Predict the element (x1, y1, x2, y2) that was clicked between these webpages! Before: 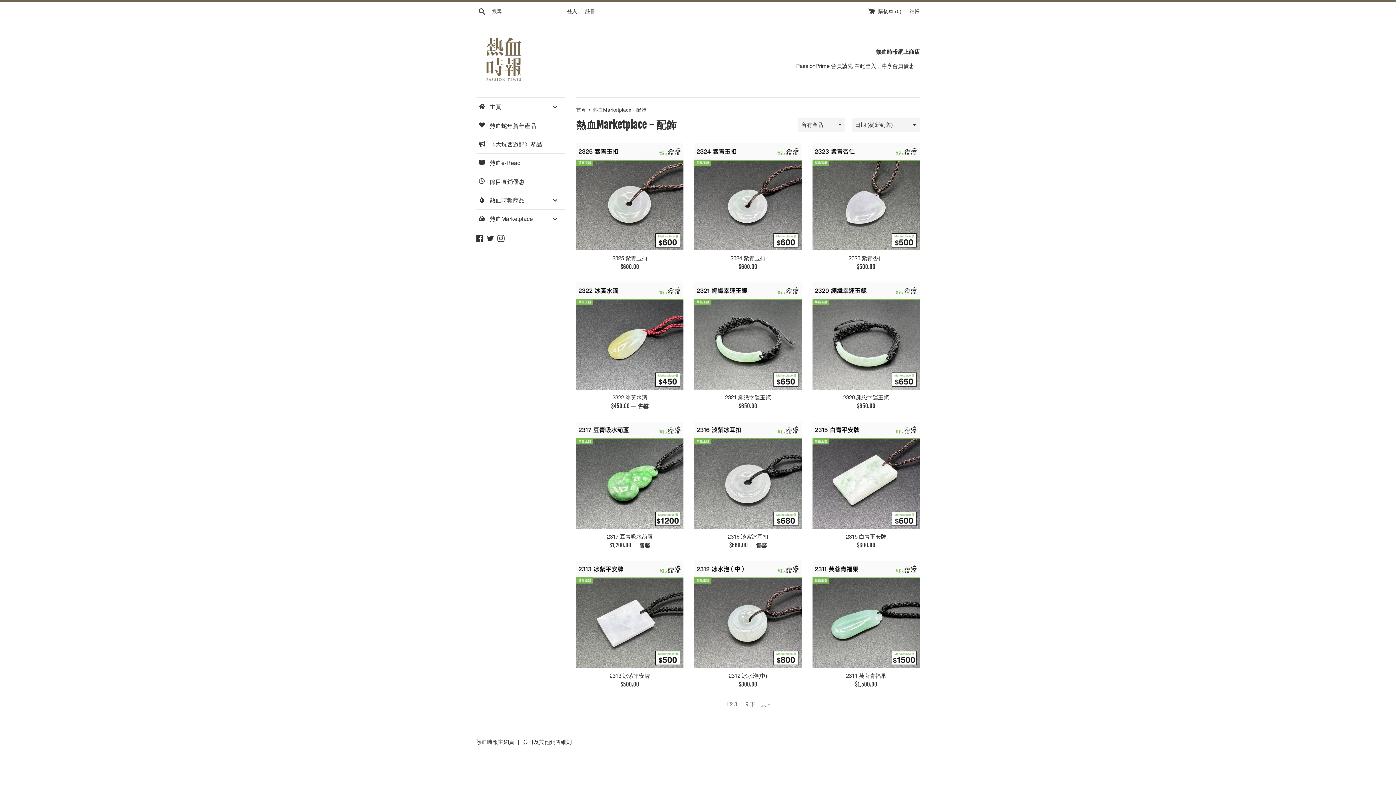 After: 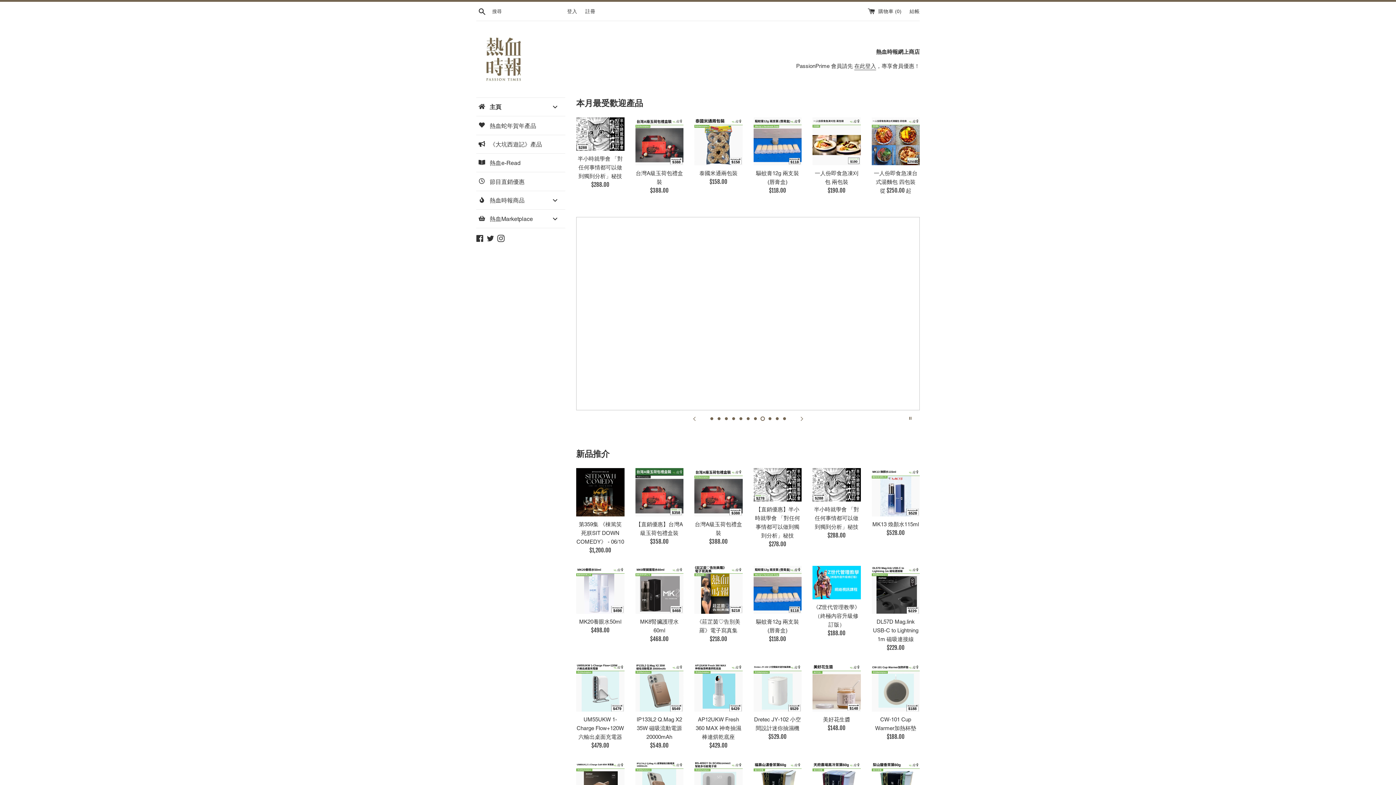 Action: bbox: (476, 32, 530, 86)